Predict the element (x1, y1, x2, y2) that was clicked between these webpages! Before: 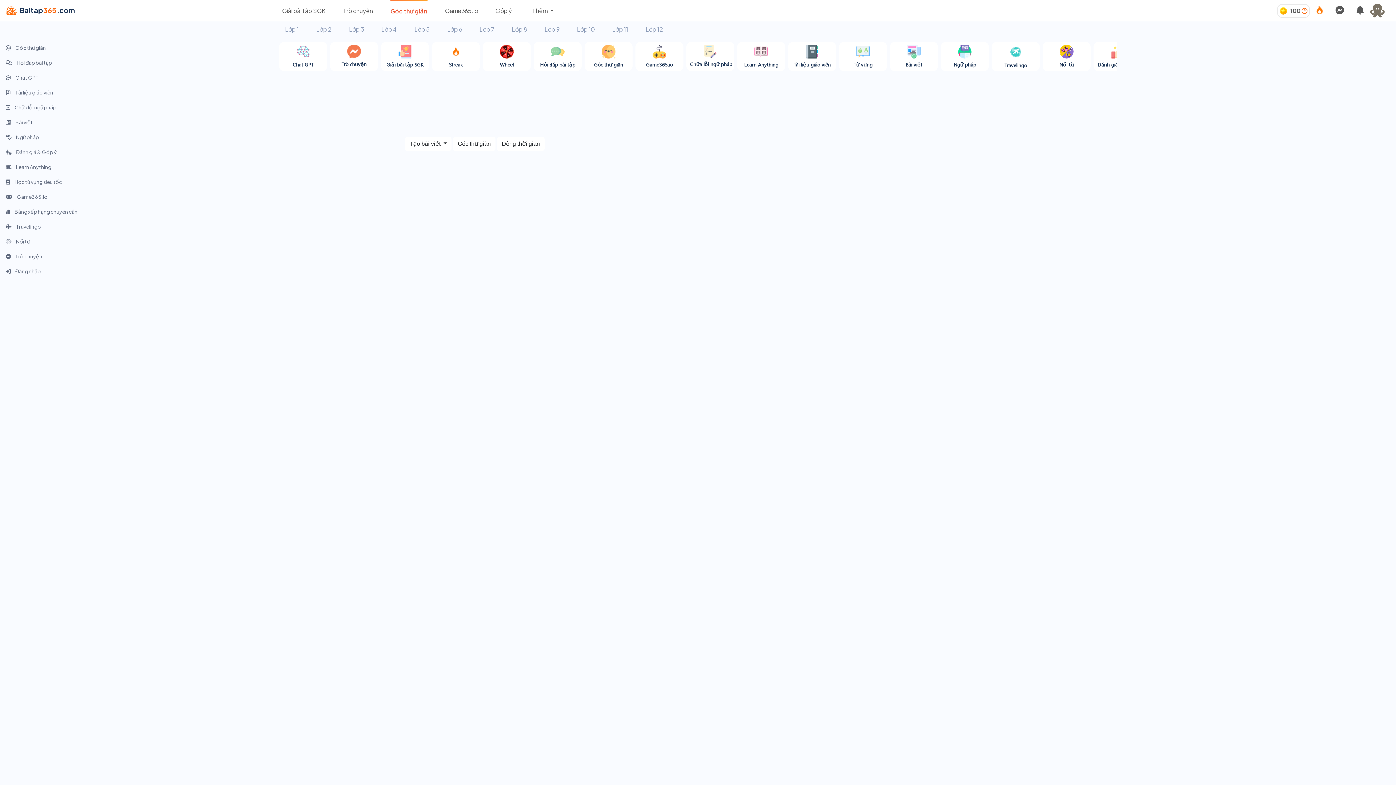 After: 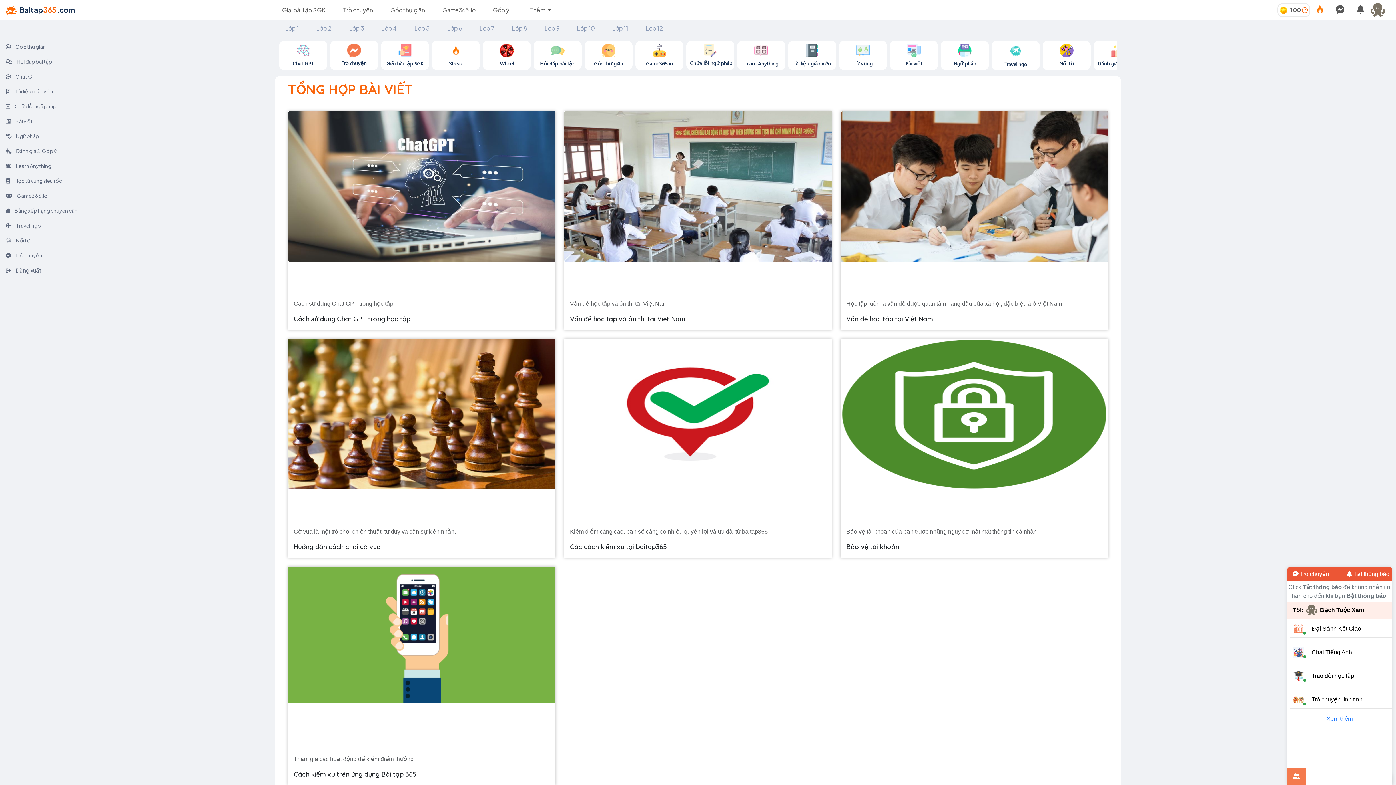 Action: label: Bài viết bbox: (890, 41, 938, 71)